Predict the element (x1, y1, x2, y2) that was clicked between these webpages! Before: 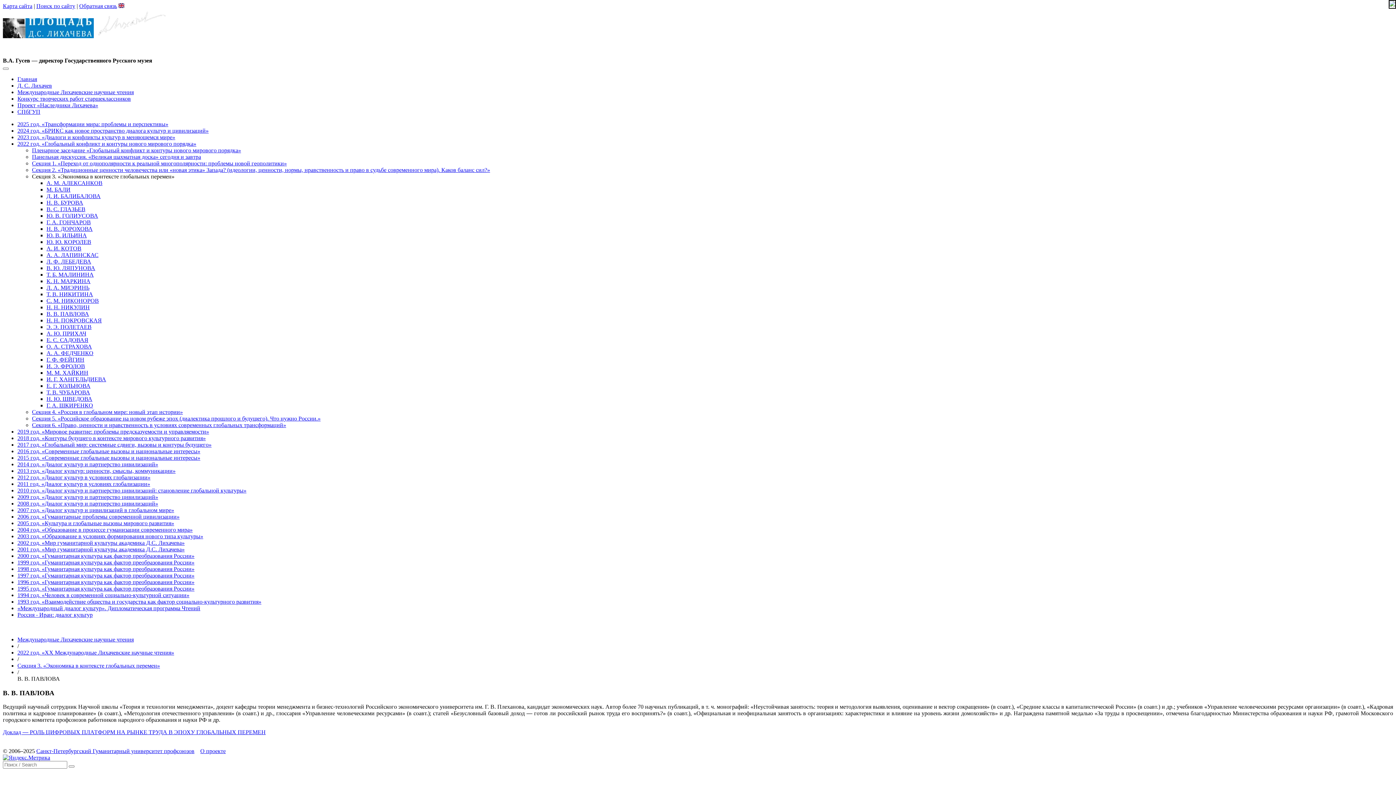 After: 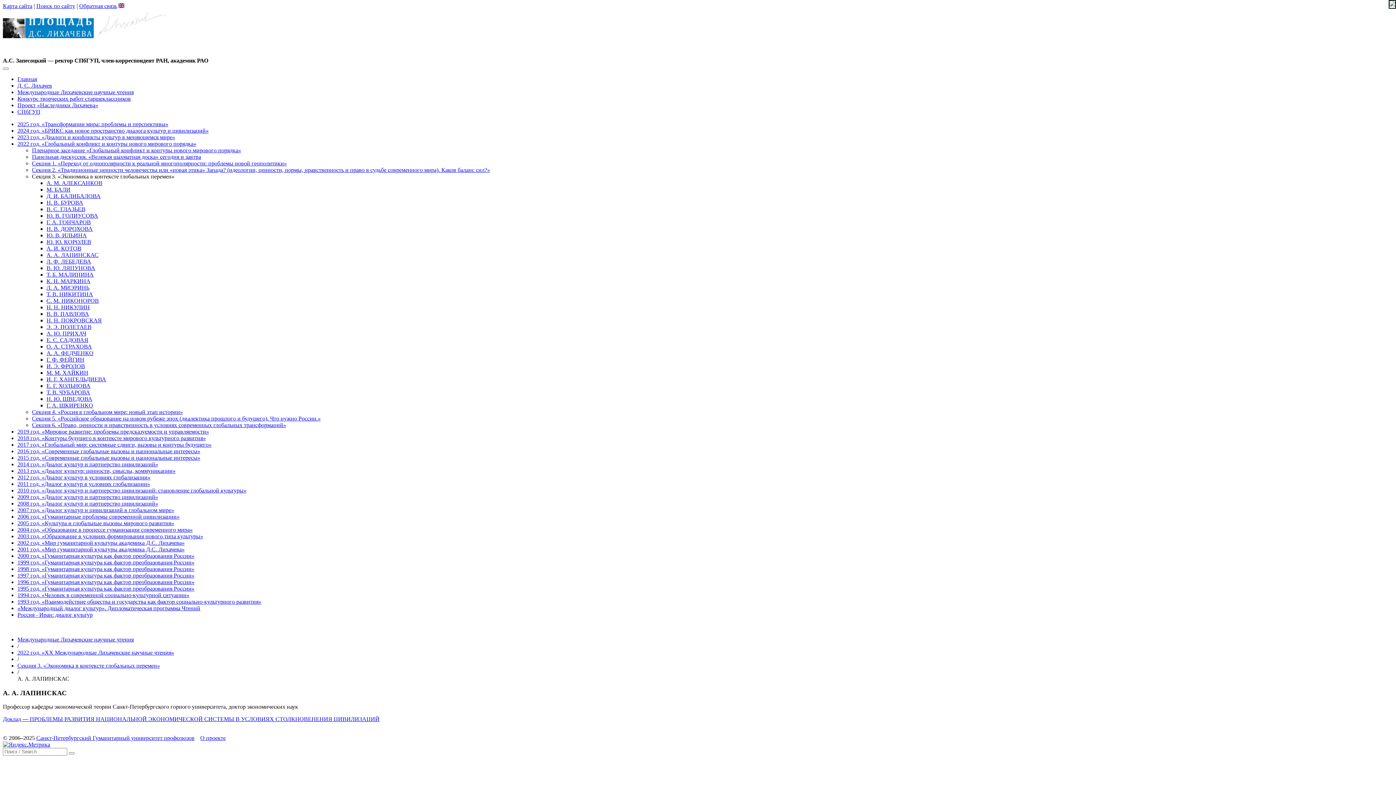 Action: label: А. А. ЛАПИНСКАС bbox: (46, 252, 98, 258)